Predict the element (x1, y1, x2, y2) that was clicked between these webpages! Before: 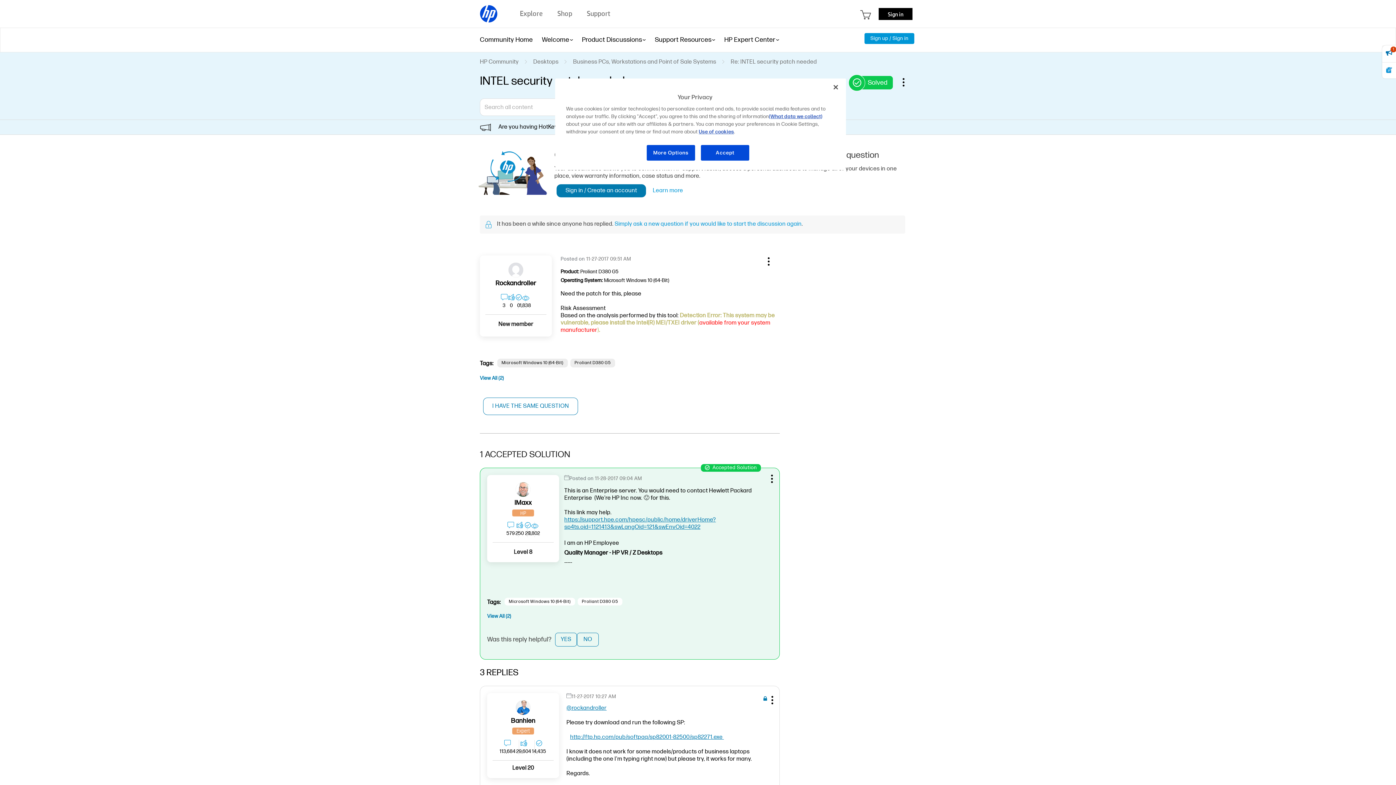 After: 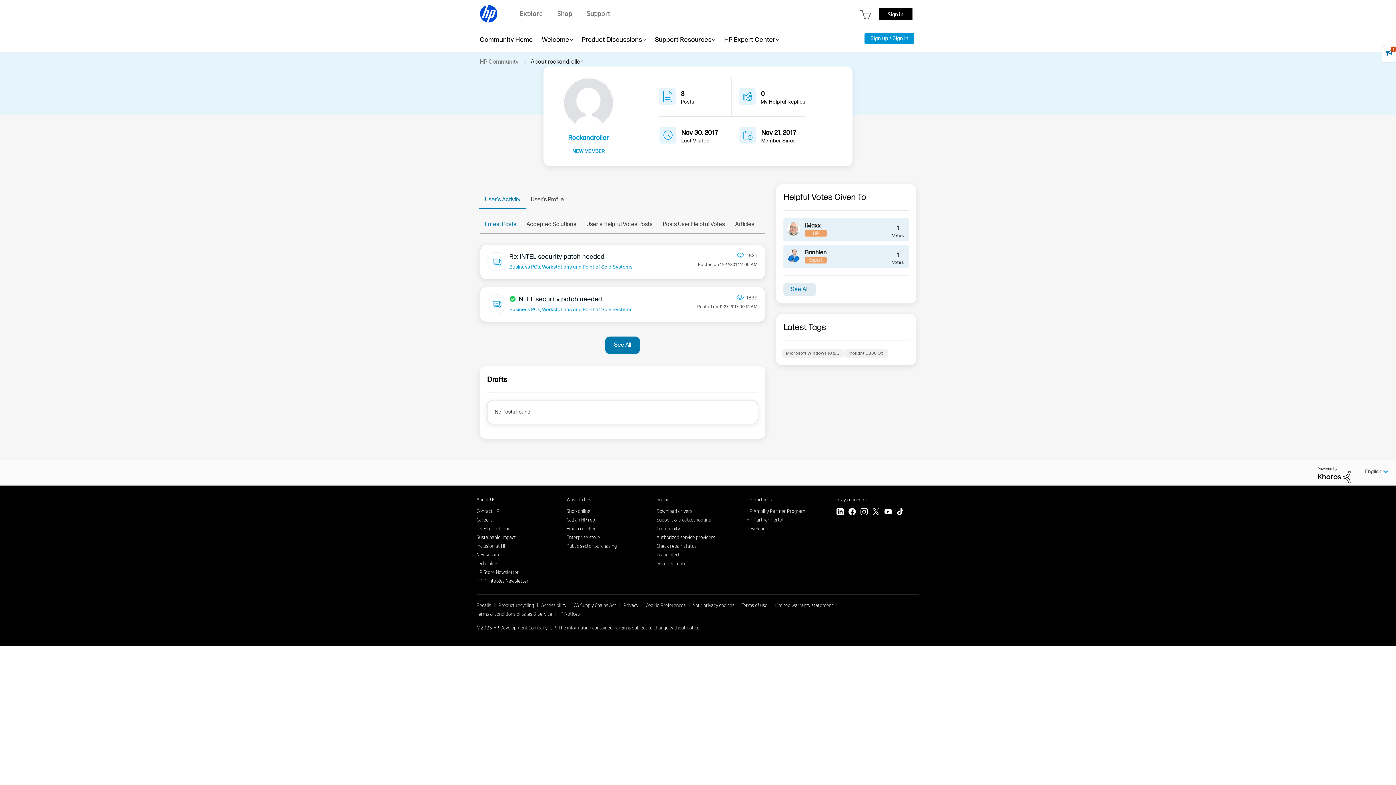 Action: bbox: (495, 278, 536, 289) label: View Profile of rockandroller